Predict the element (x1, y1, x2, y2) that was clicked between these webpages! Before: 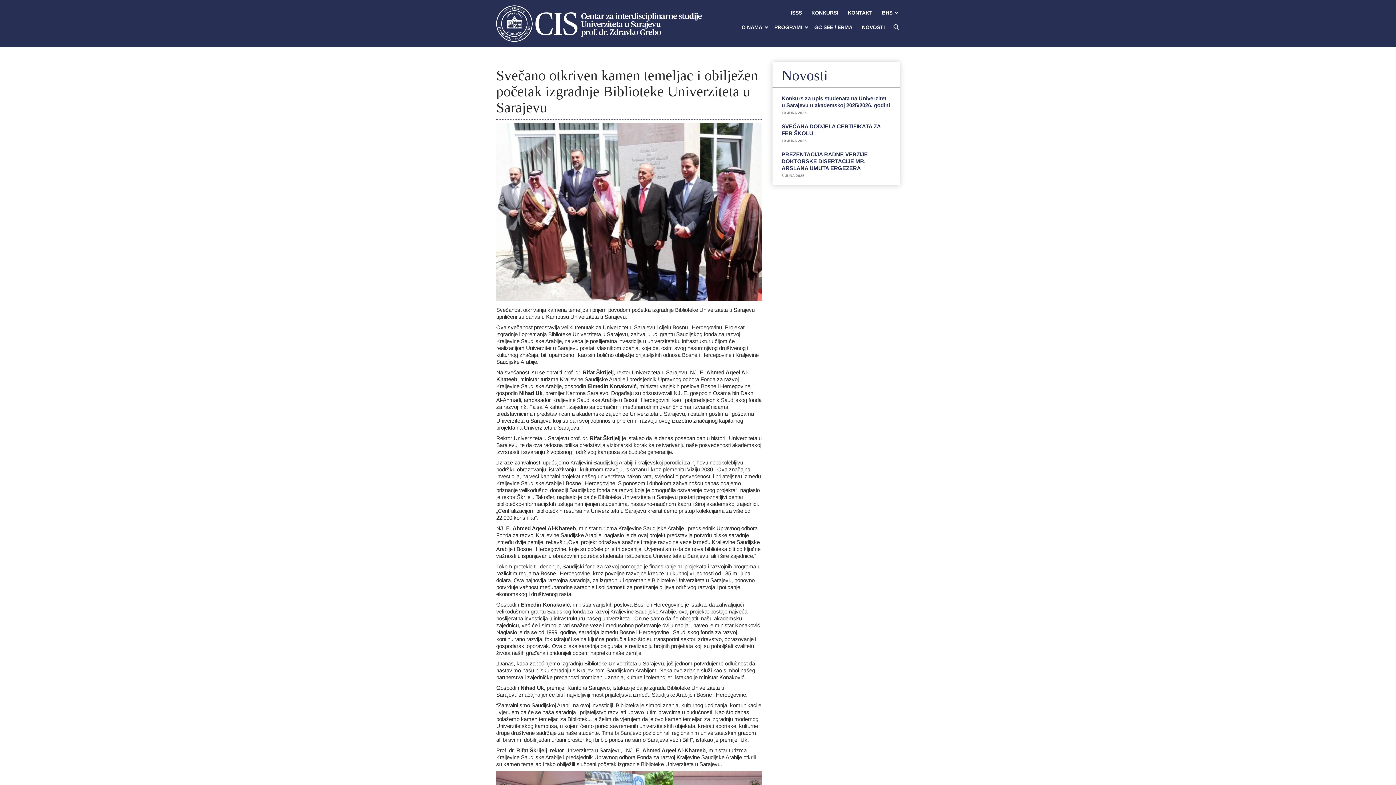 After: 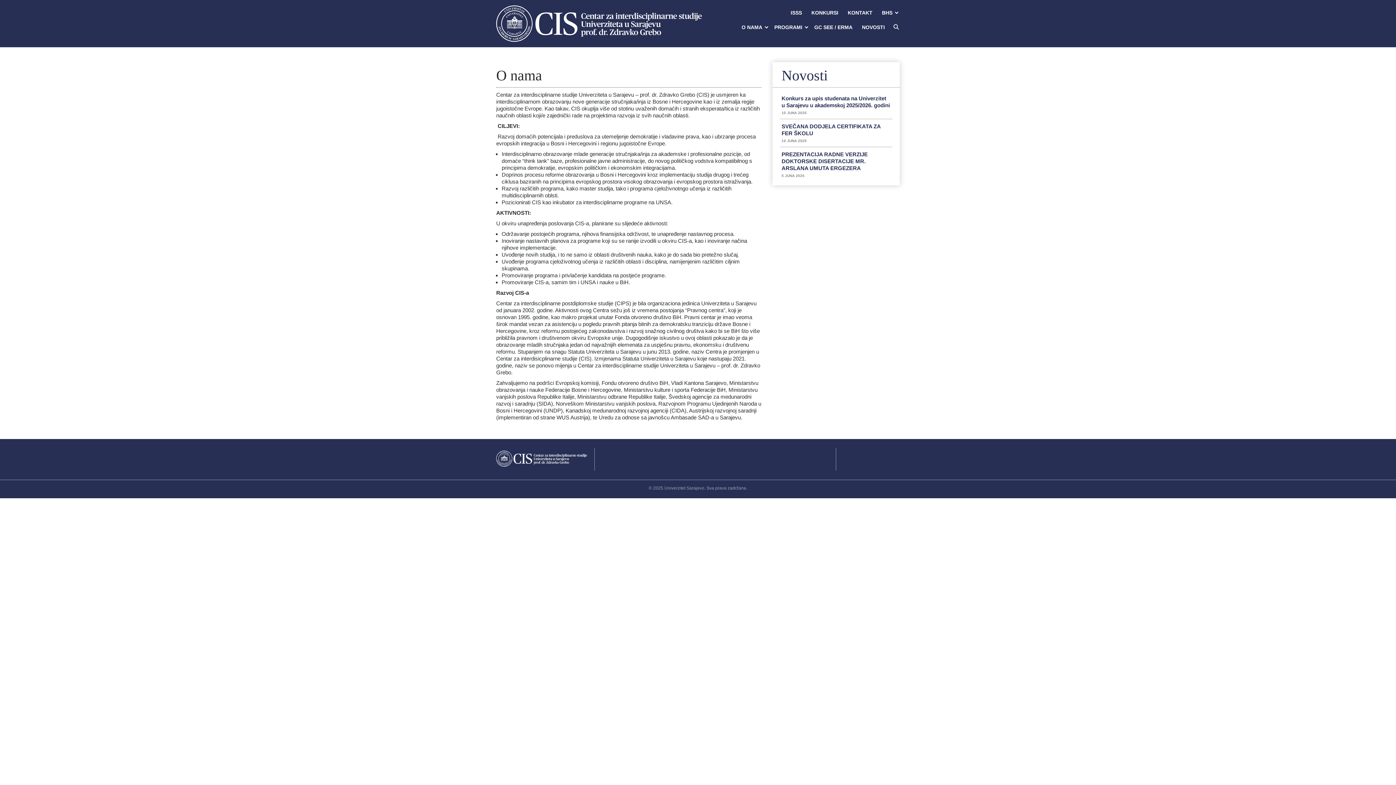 Action: label: O NAMA bbox: (737, 20, 769, 34)